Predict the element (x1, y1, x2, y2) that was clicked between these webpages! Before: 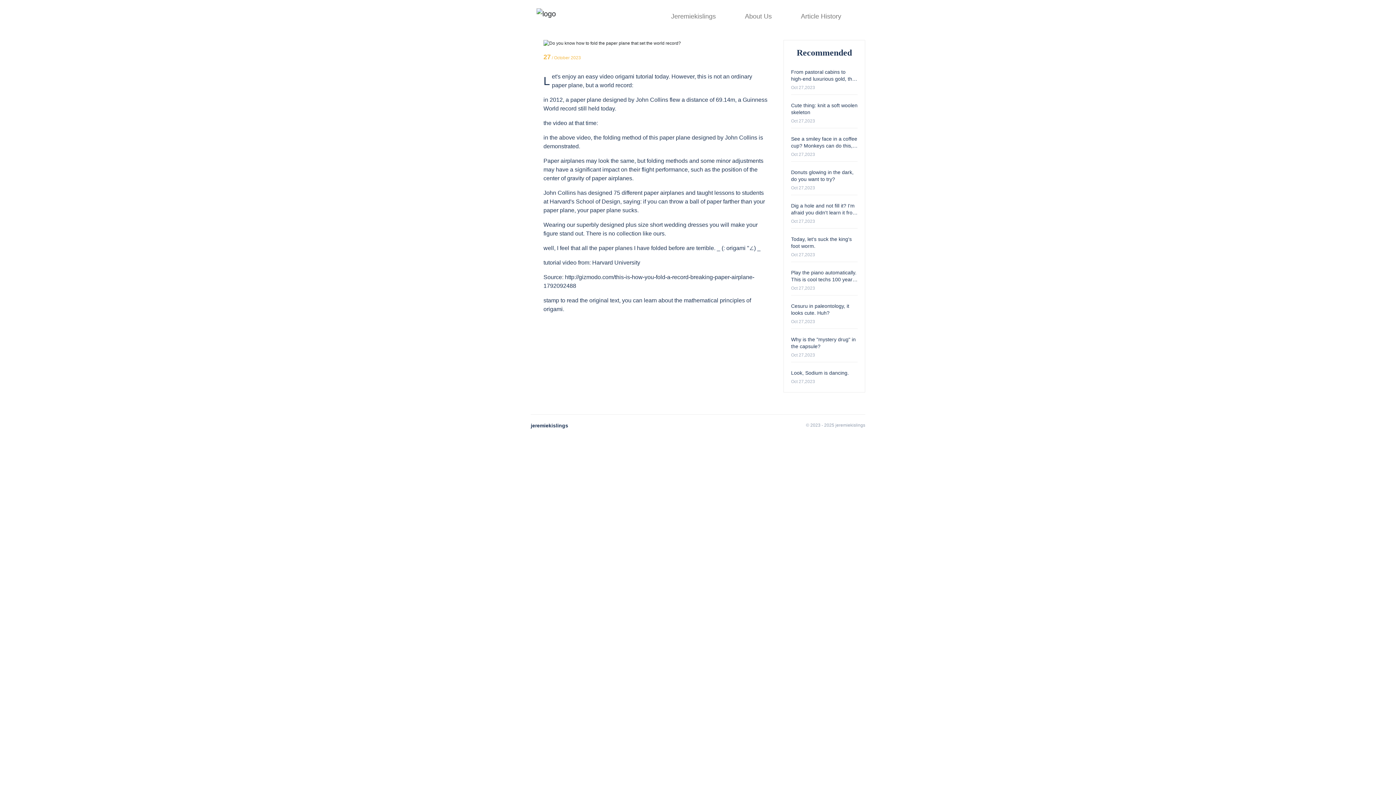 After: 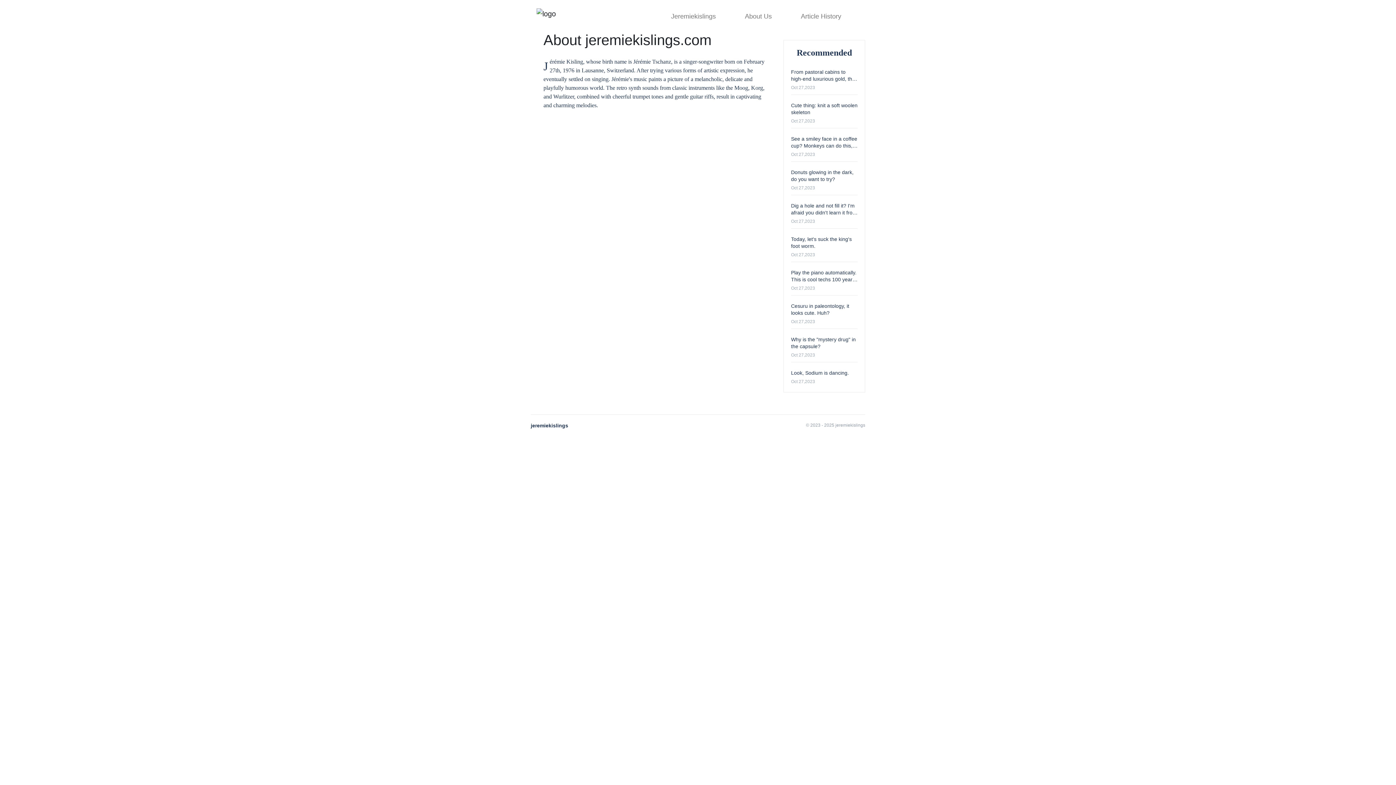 Action: label: About Us bbox: (745, 12, 772, 19)